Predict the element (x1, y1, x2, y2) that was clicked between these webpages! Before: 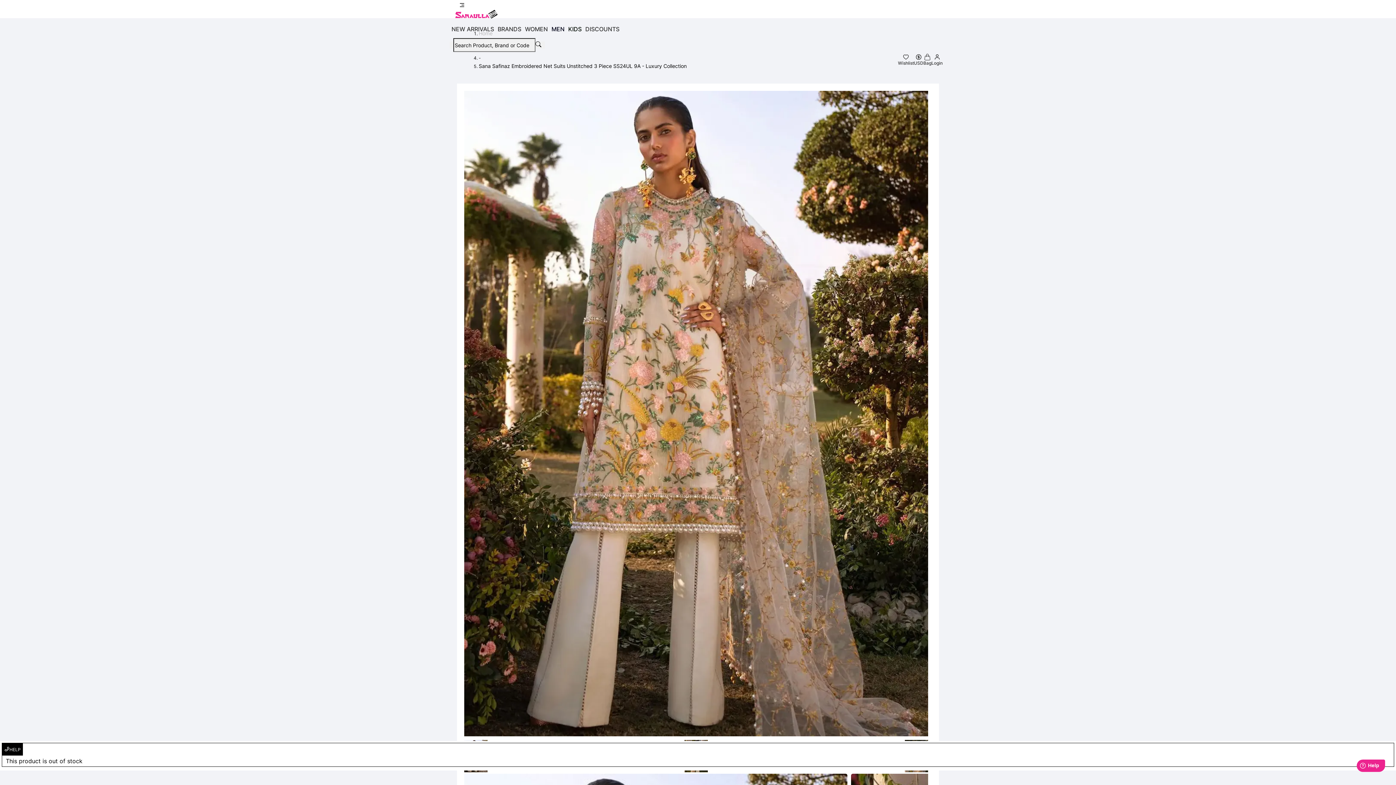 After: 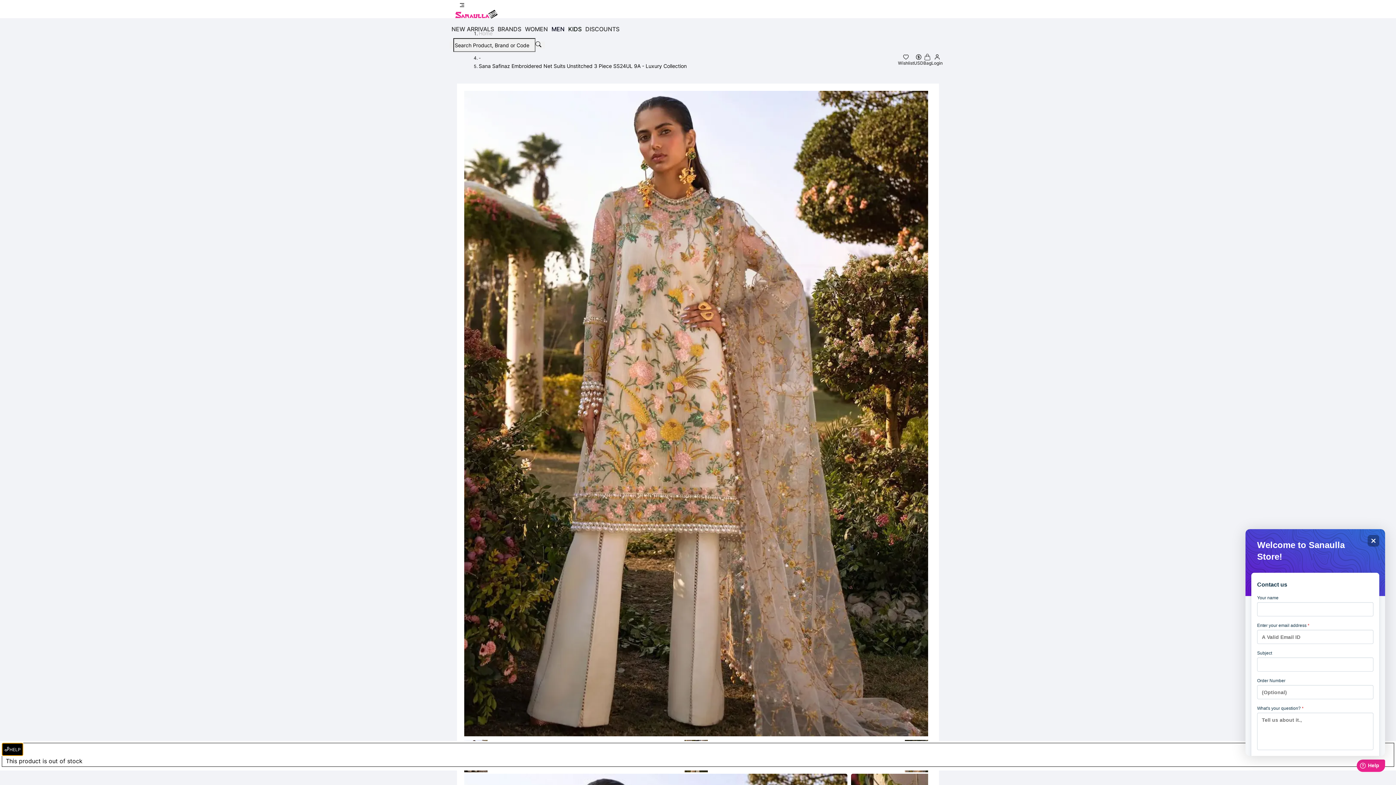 Action: bbox: (2, 743, 22, 756) label: HELP